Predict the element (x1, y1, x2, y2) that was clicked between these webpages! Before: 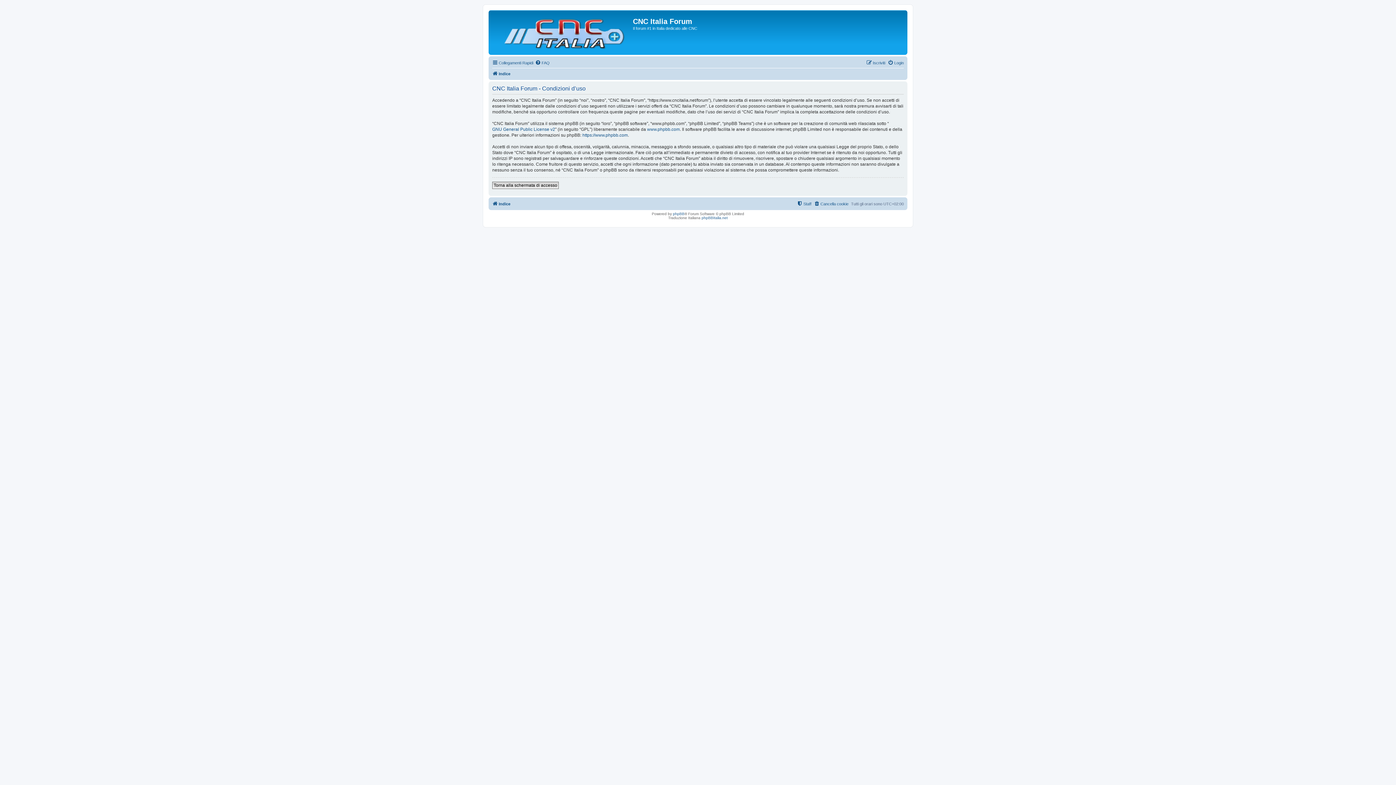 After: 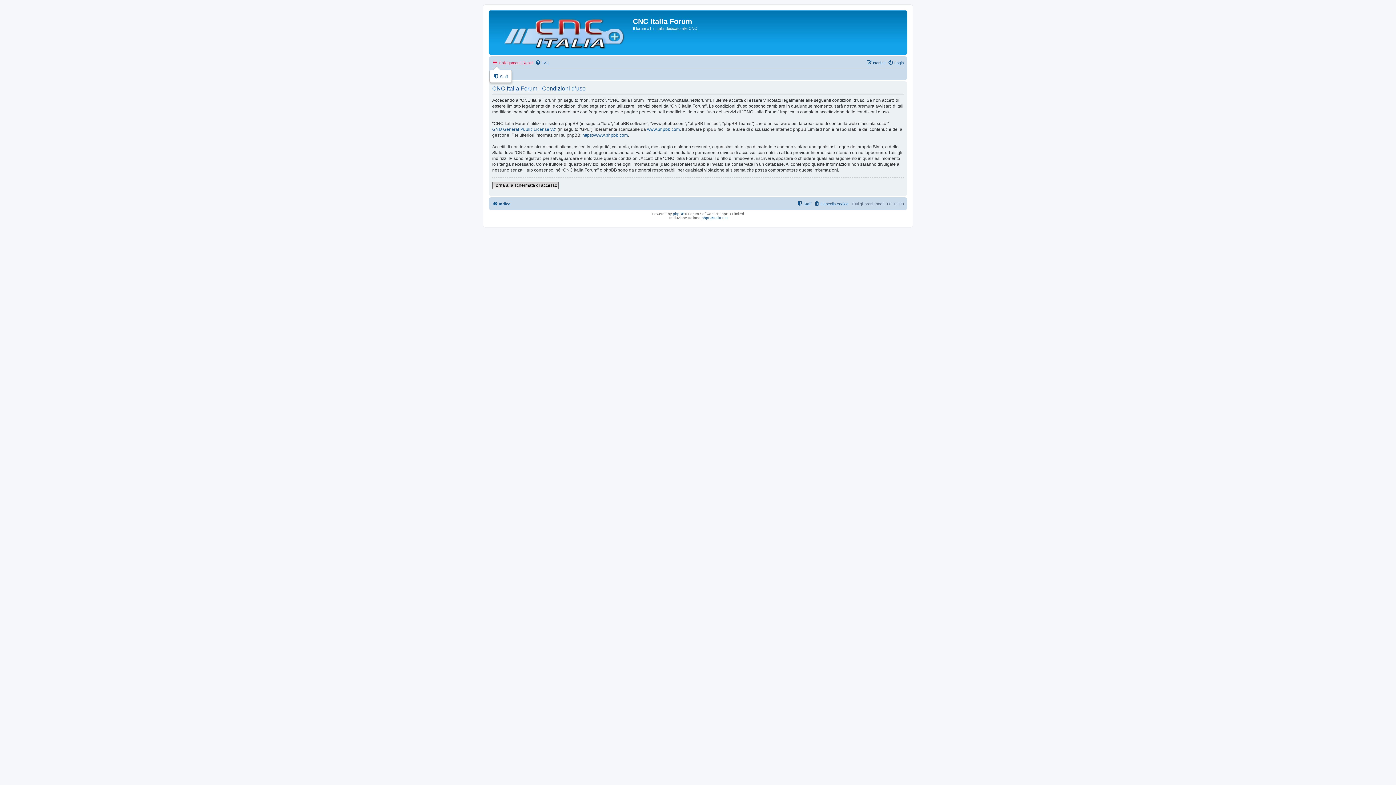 Action: label: Collegamenti Rapidi bbox: (492, 58, 533, 67)